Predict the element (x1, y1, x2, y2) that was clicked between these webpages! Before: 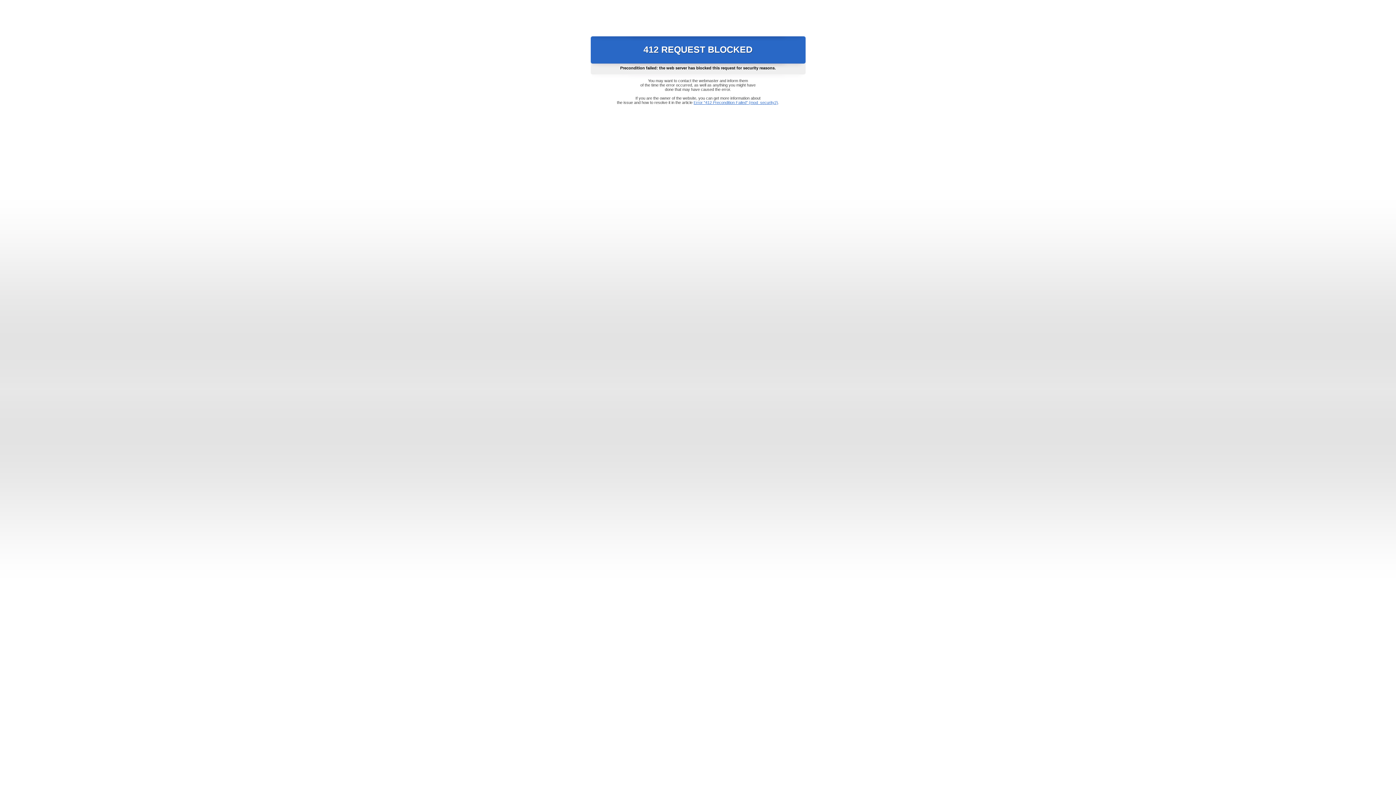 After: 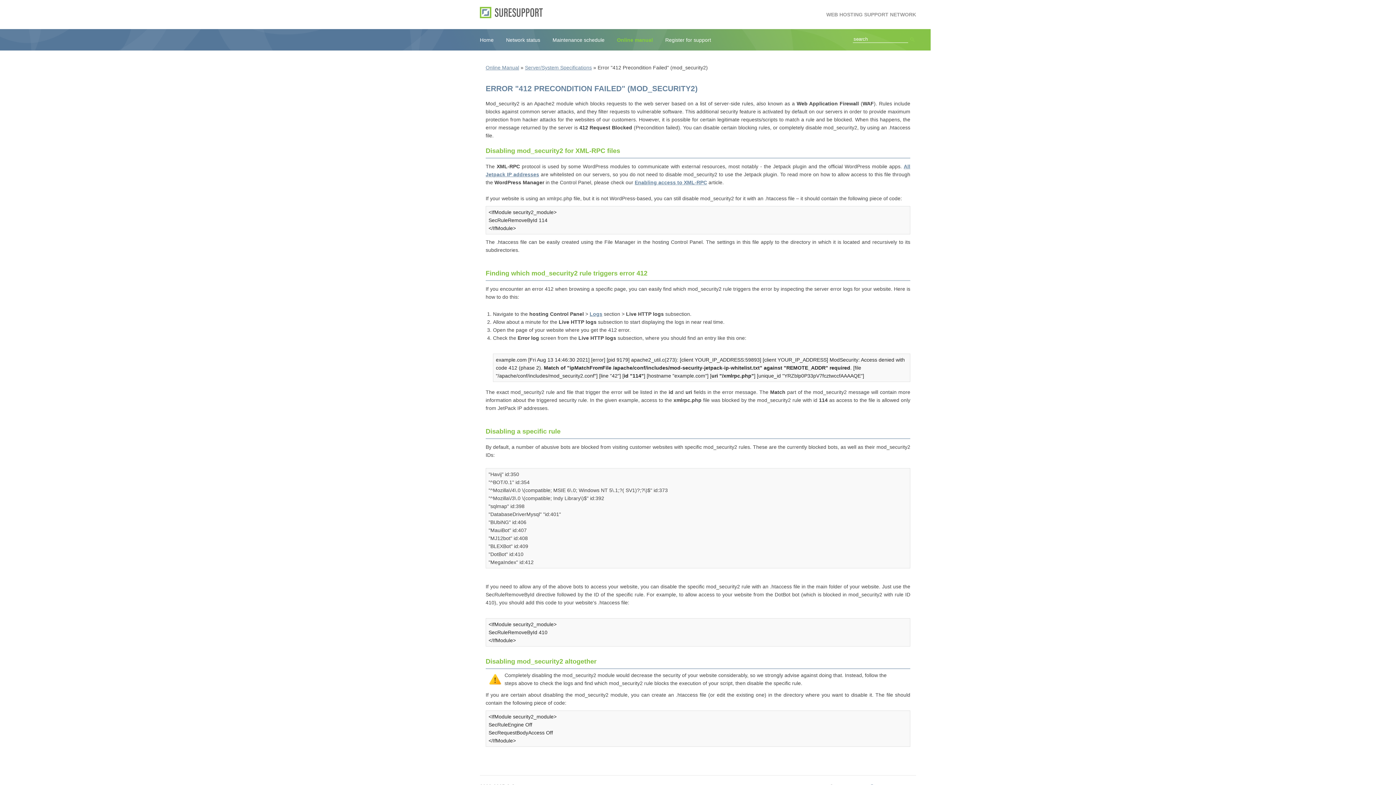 Action: label: Error "412 Precondition Failed" (mod_security2) bbox: (693, 100, 778, 104)